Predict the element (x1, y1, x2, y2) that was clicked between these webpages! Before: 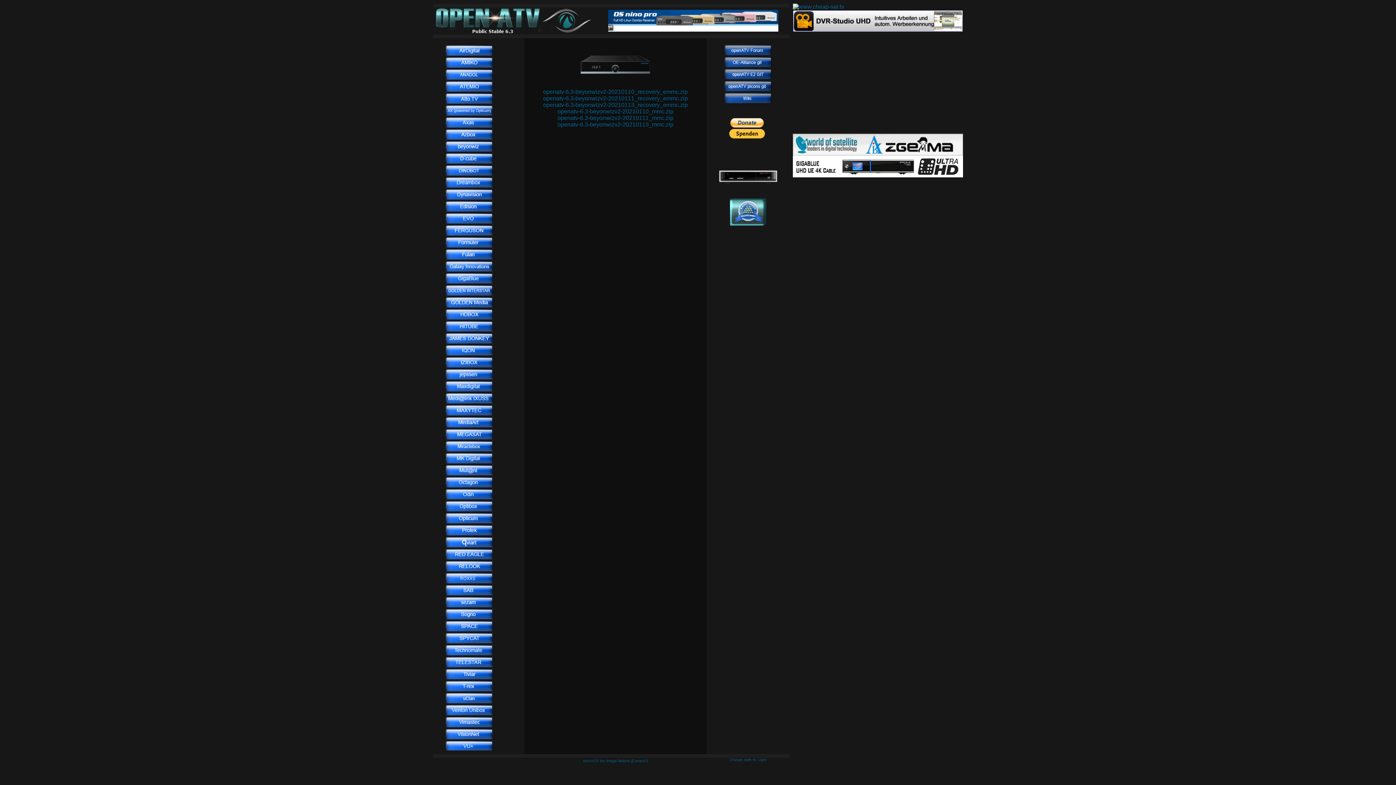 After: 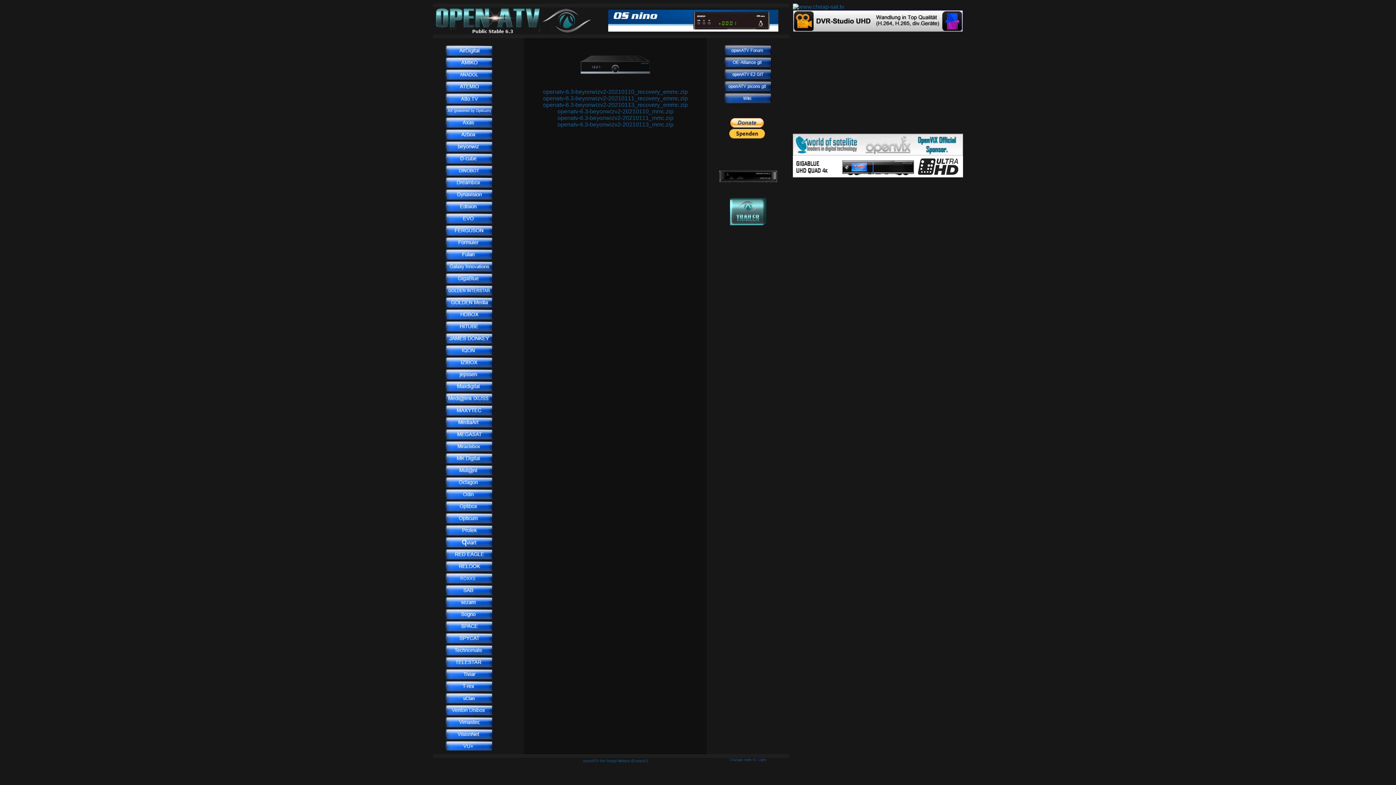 Action: bbox: (608, 26, 778, 32)